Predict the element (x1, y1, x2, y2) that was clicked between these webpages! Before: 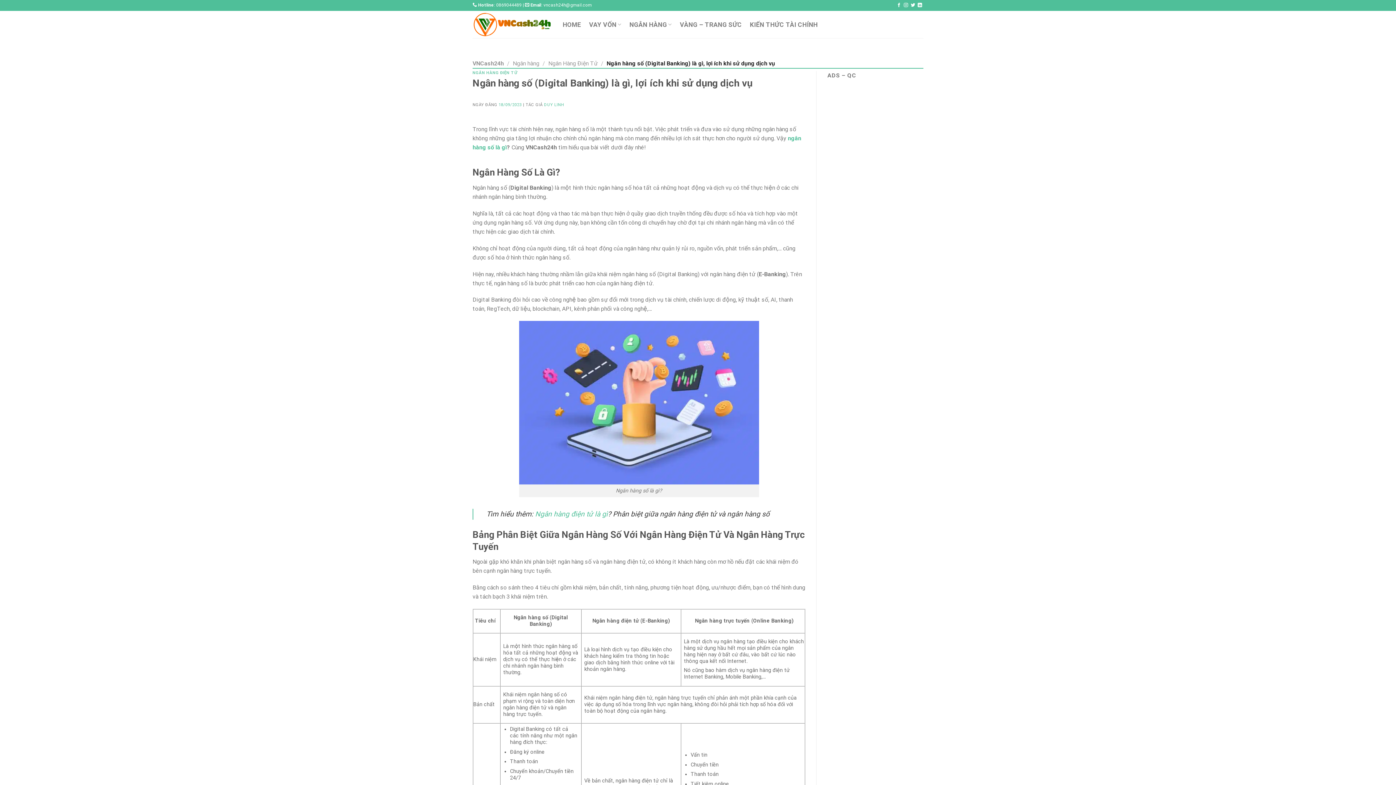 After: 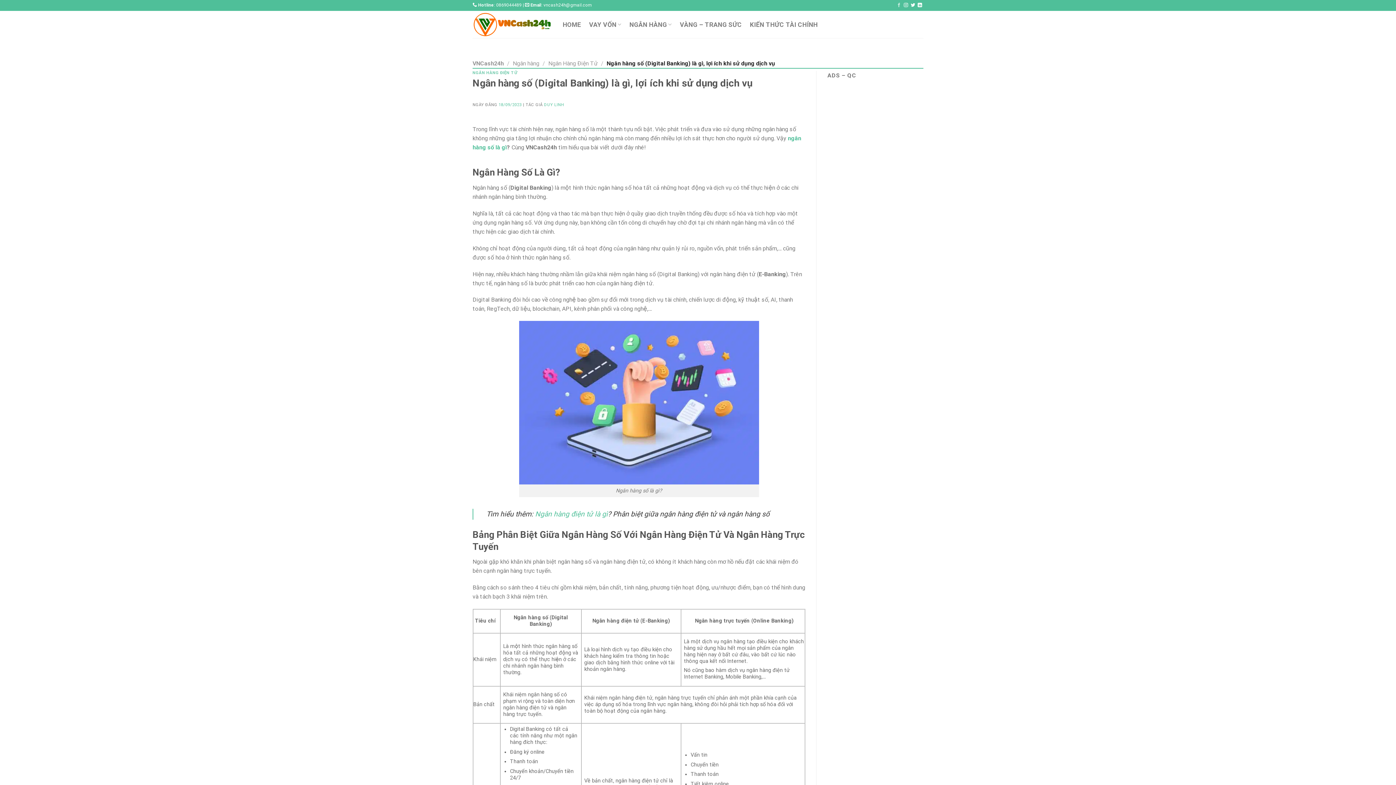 Action: label: Theo dõi trên Facebook bbox: (897, 2, 901, 7)